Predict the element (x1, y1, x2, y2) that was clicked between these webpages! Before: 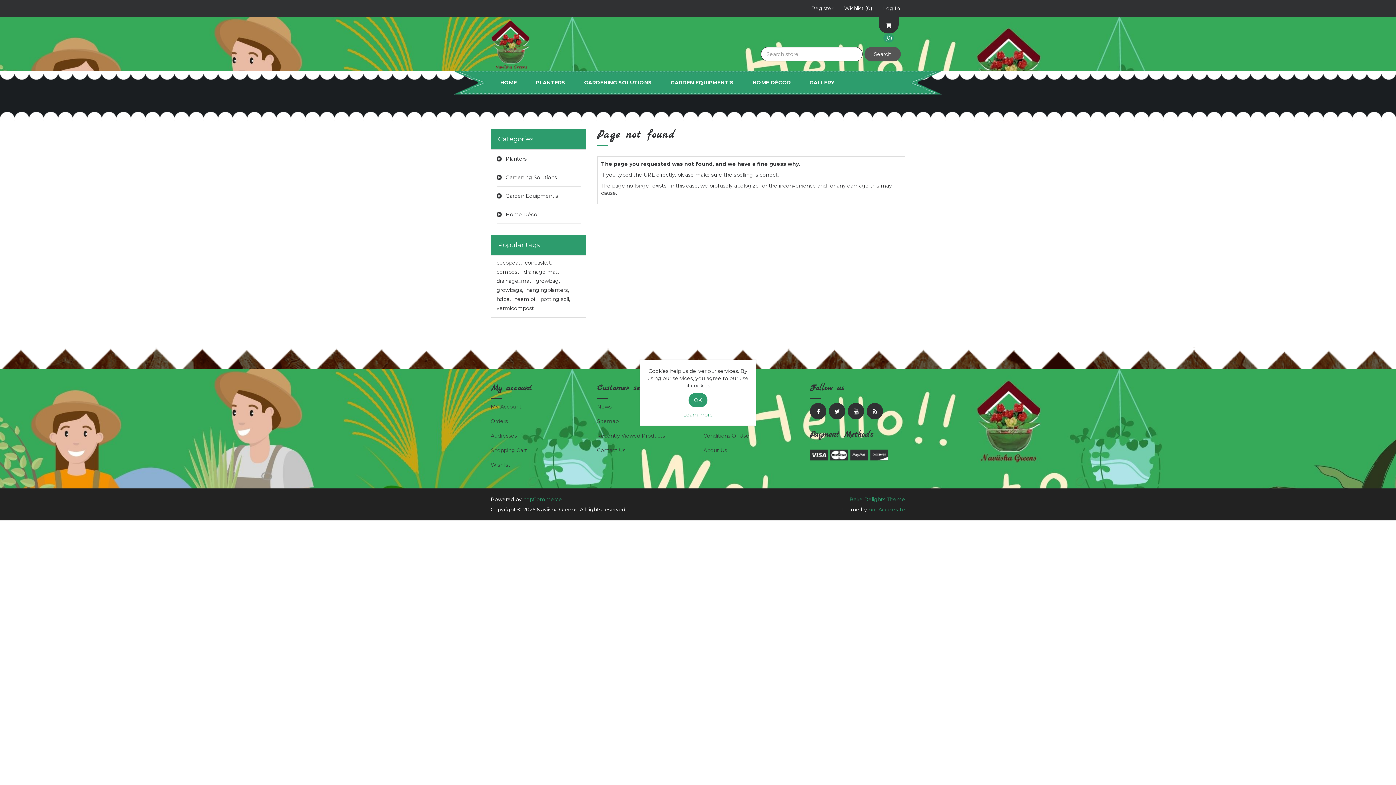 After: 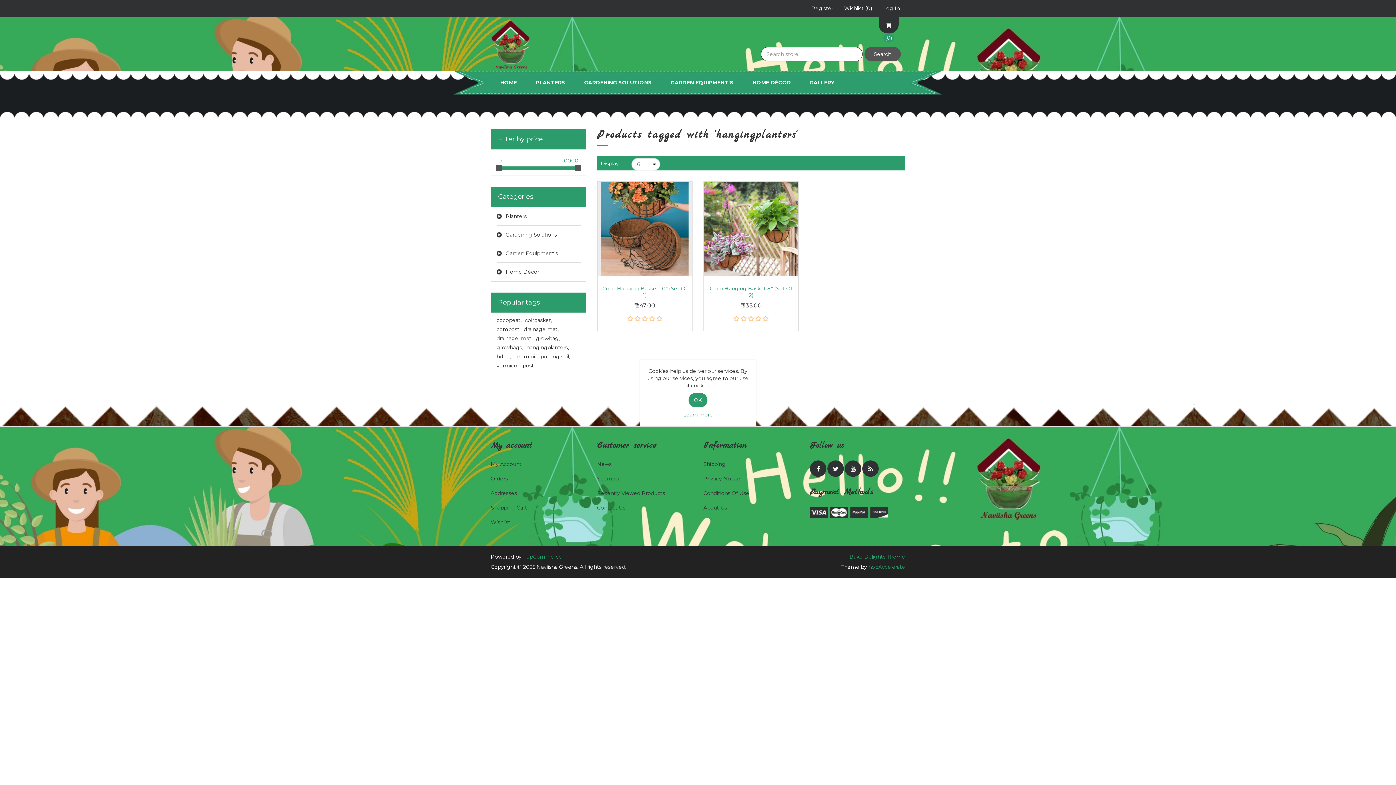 Action: label: hangingplanters, bbox: (526, 286, 569, 293)